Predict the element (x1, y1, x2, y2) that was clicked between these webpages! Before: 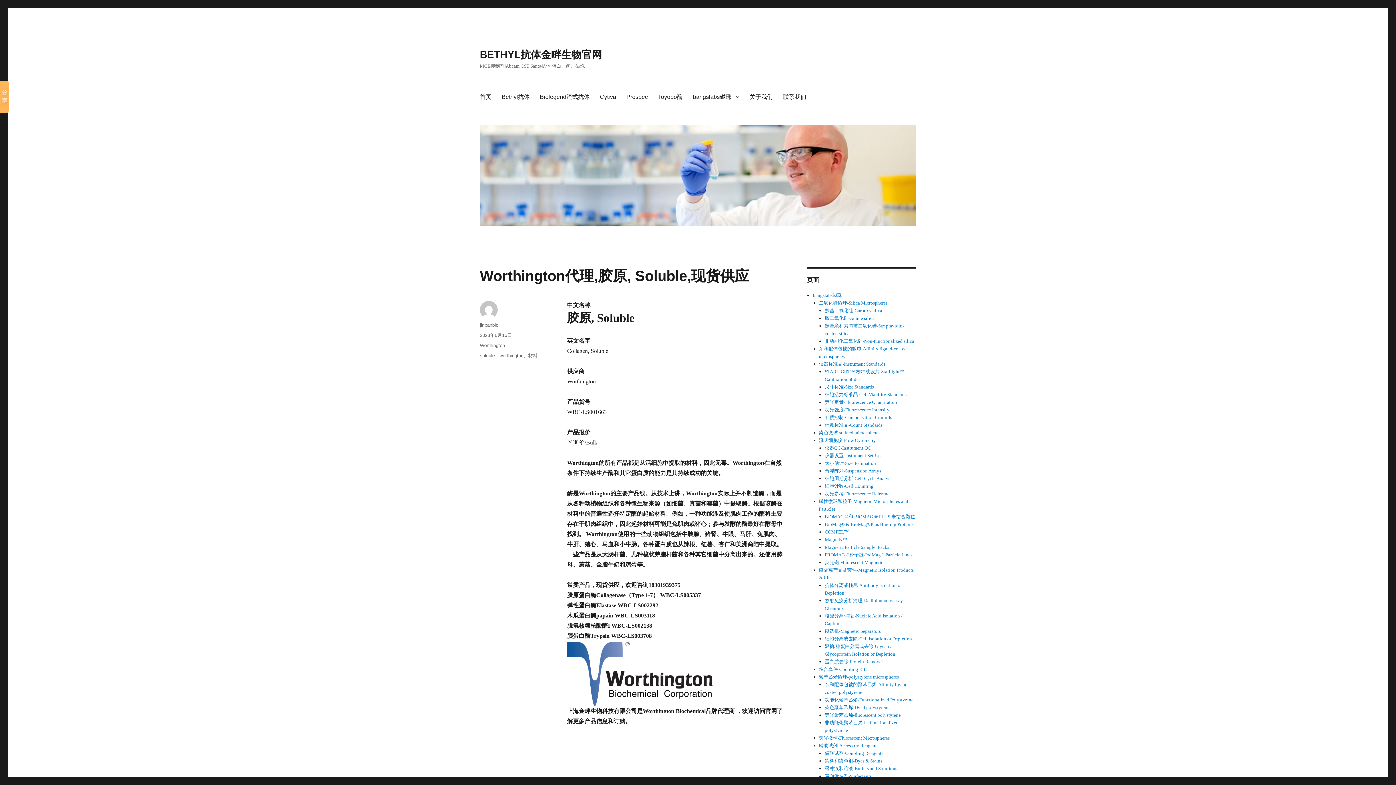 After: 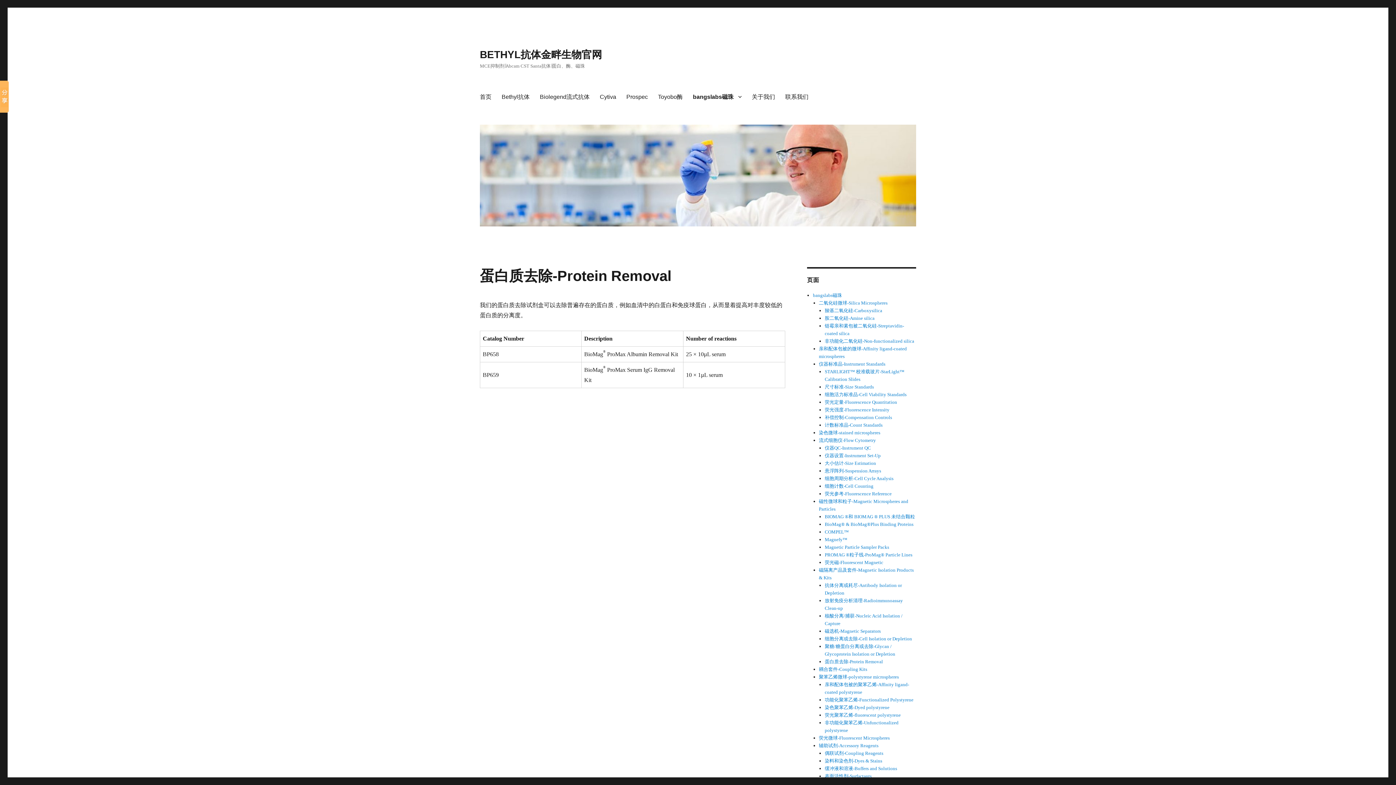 Action: bbox: (825, 659, 883, 664) label: 蛋白质去除-Protein Removal